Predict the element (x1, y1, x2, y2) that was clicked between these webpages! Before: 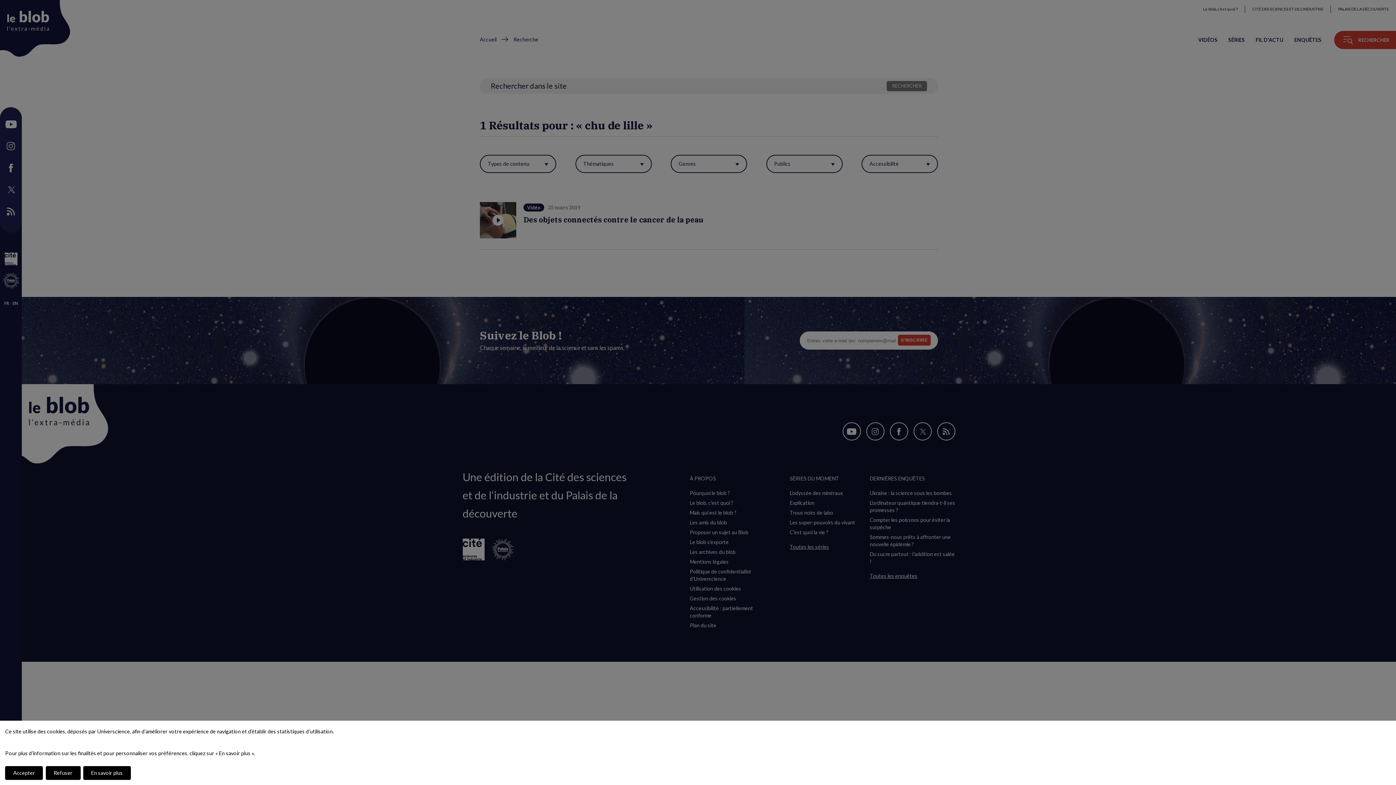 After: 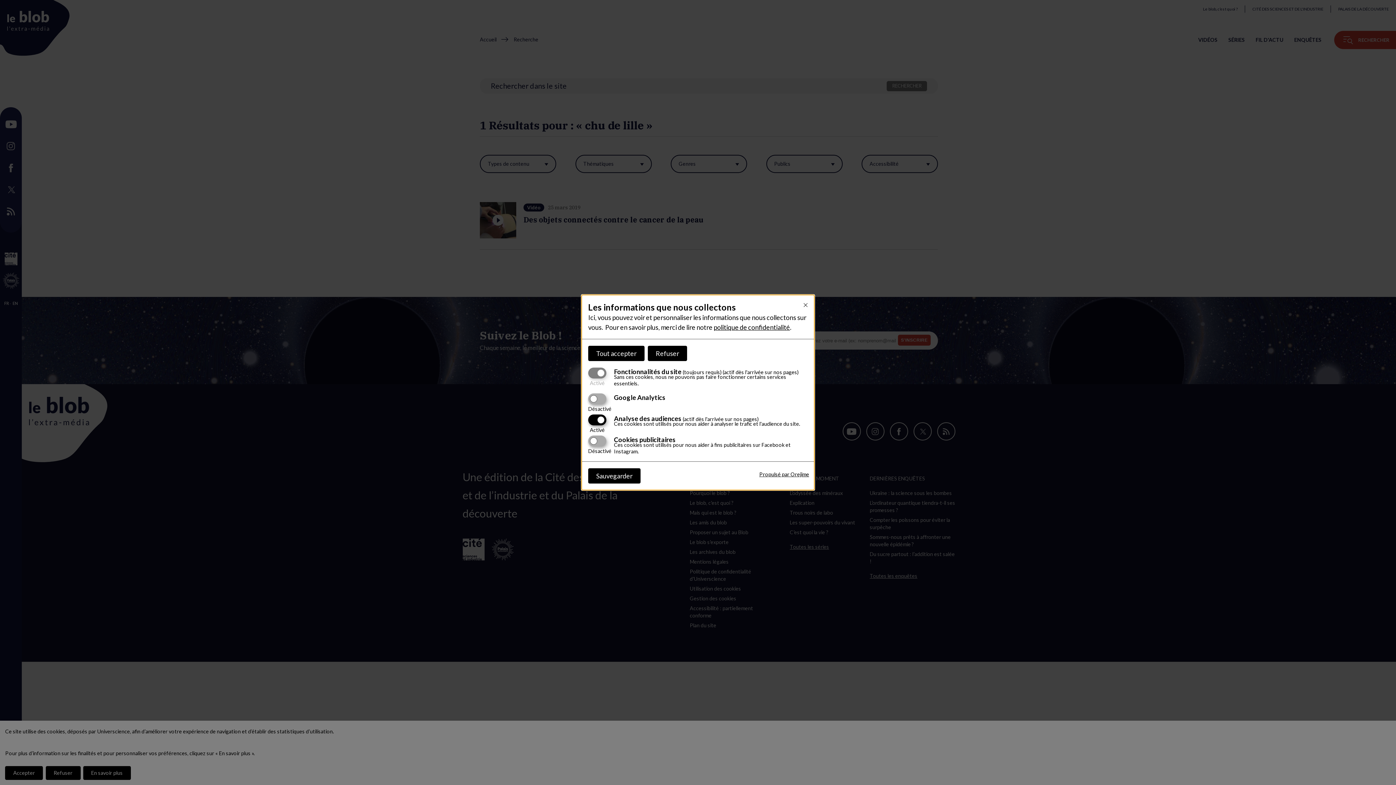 Action: bbox: (83, 766, 130, 780) label: En savoir plus